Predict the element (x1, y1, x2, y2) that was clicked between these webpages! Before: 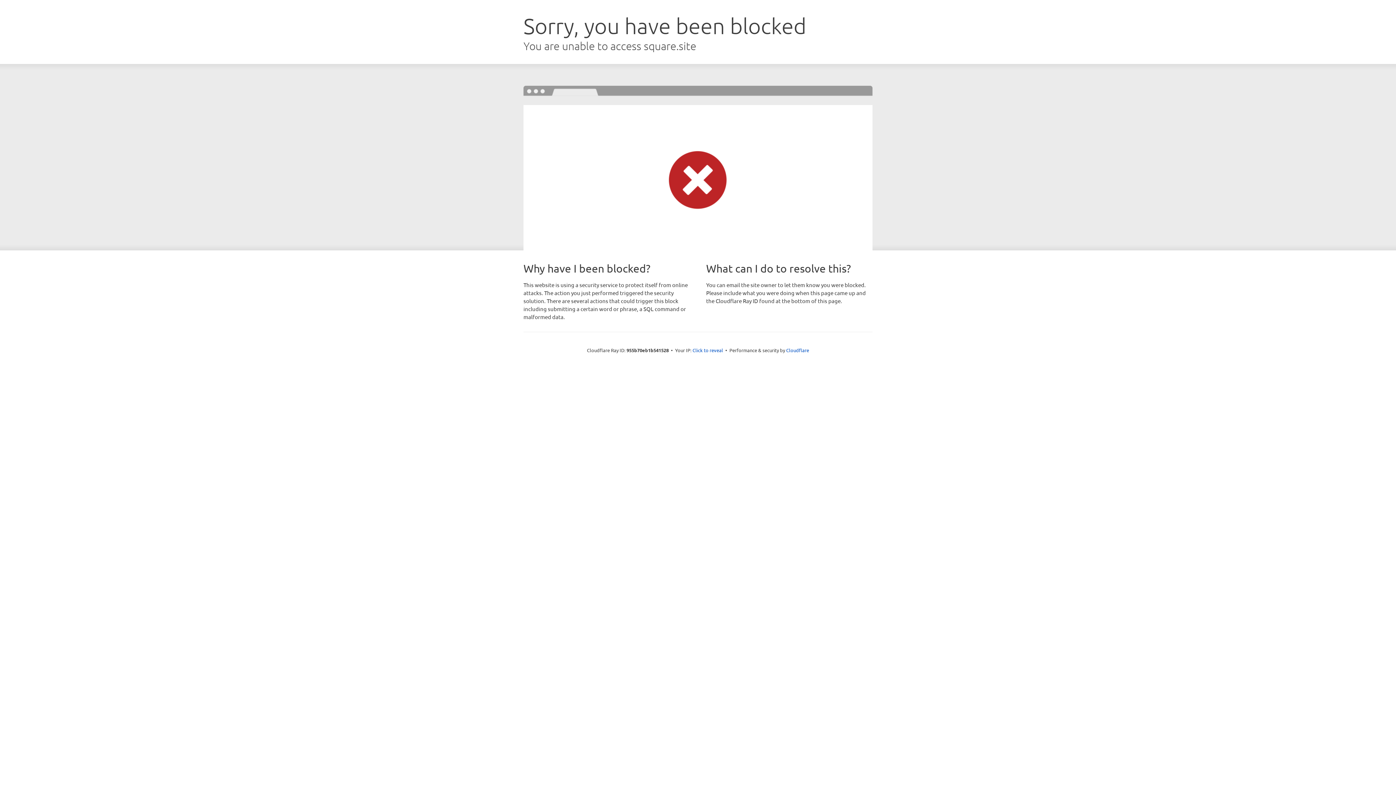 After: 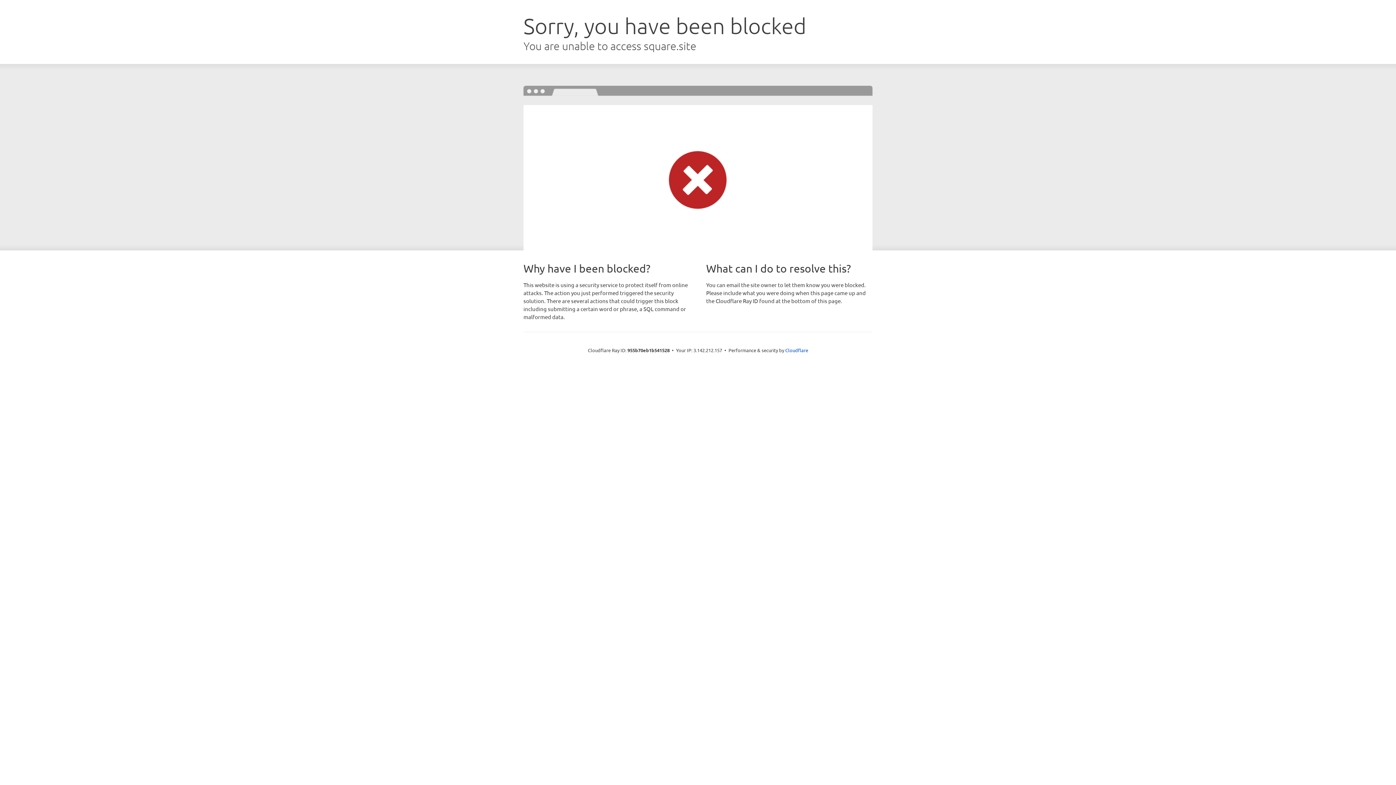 Action: label: Click to reveal bbox: (692, 346, 723, 353)